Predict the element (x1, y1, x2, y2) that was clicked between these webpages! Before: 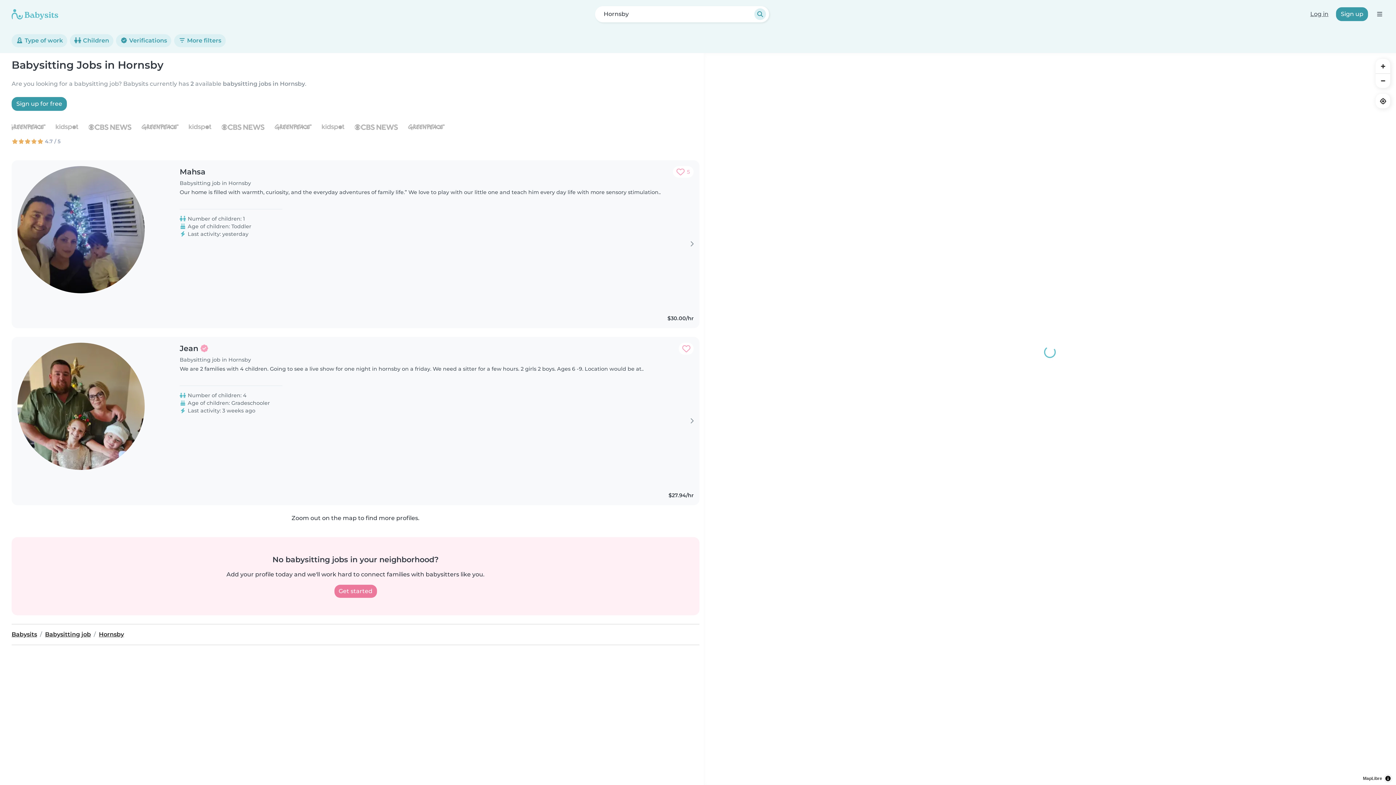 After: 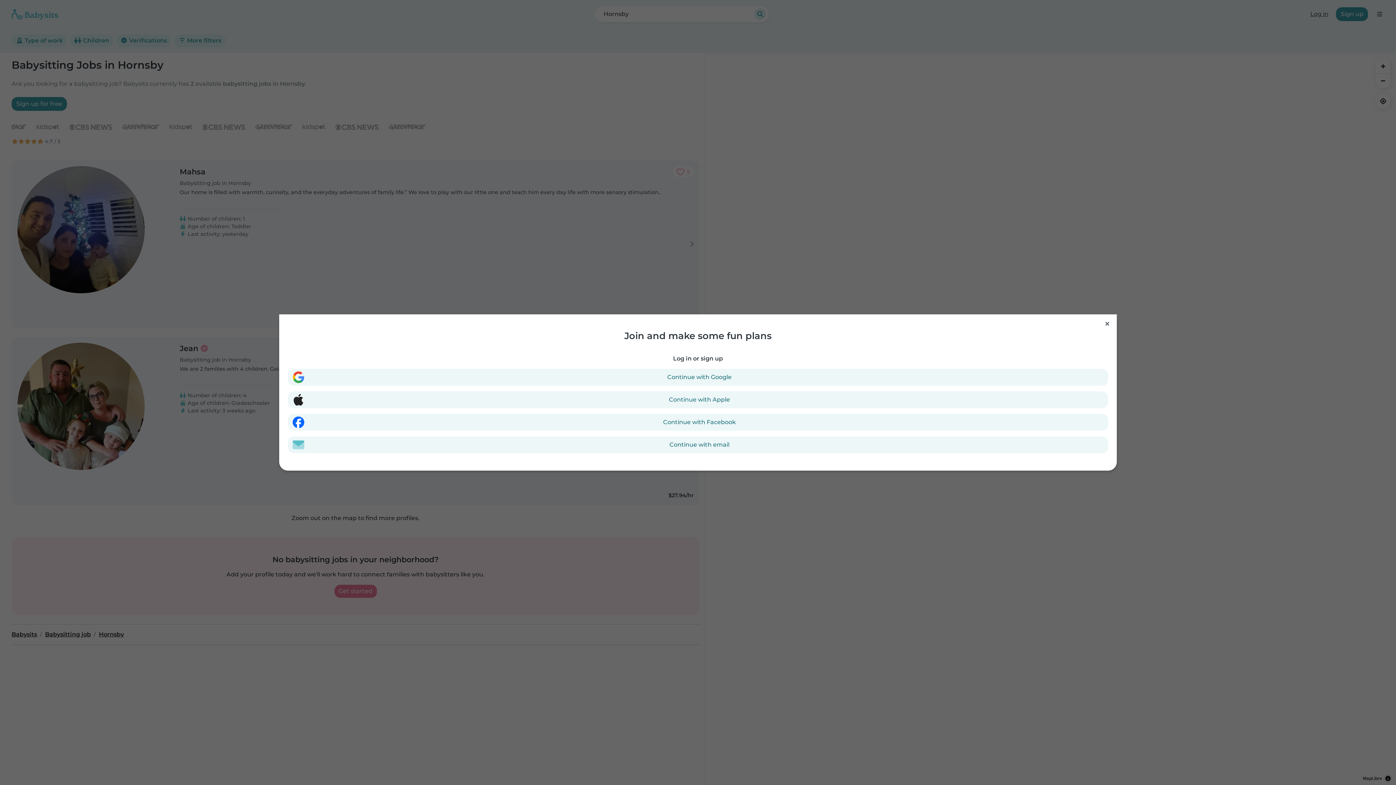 Action: bbox: (11, 97, 66, 110) label: Sign up for free